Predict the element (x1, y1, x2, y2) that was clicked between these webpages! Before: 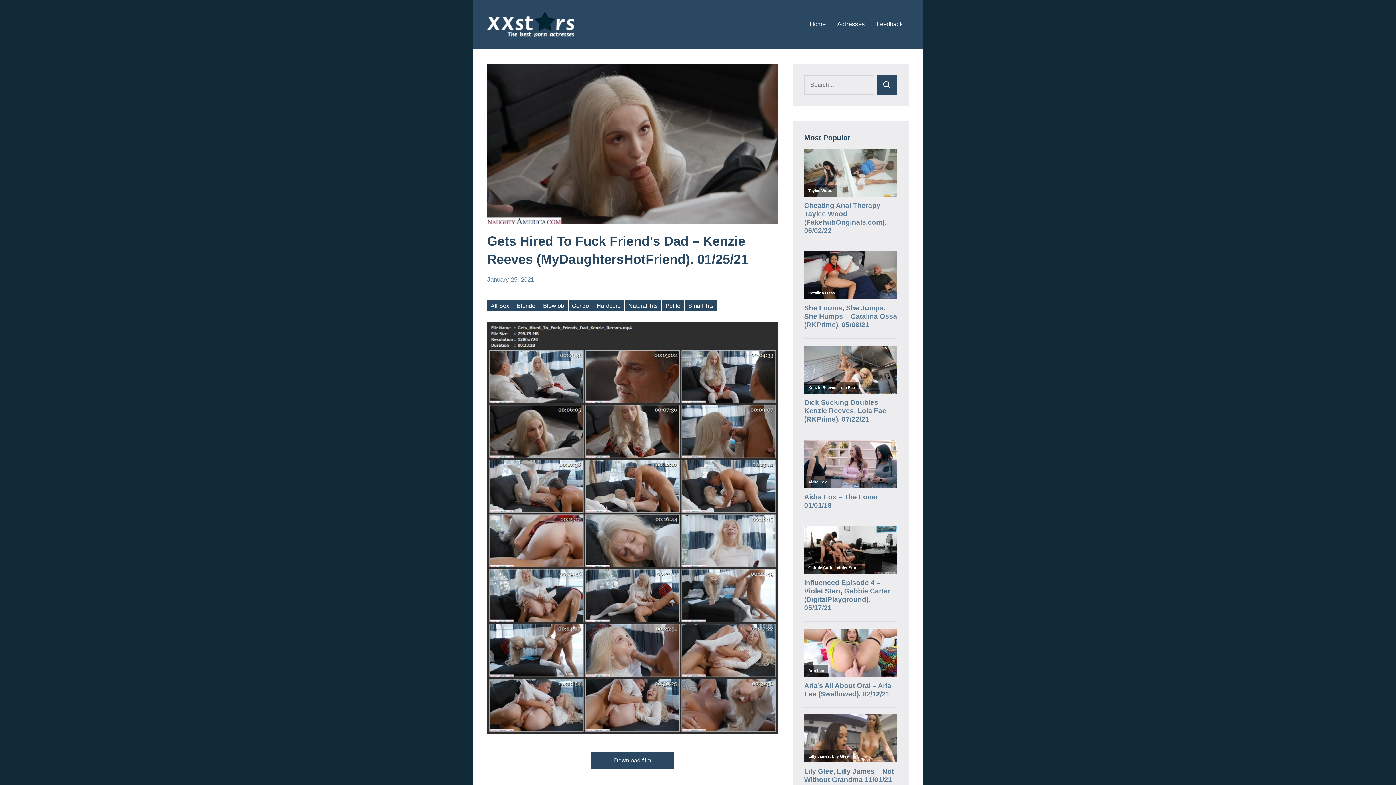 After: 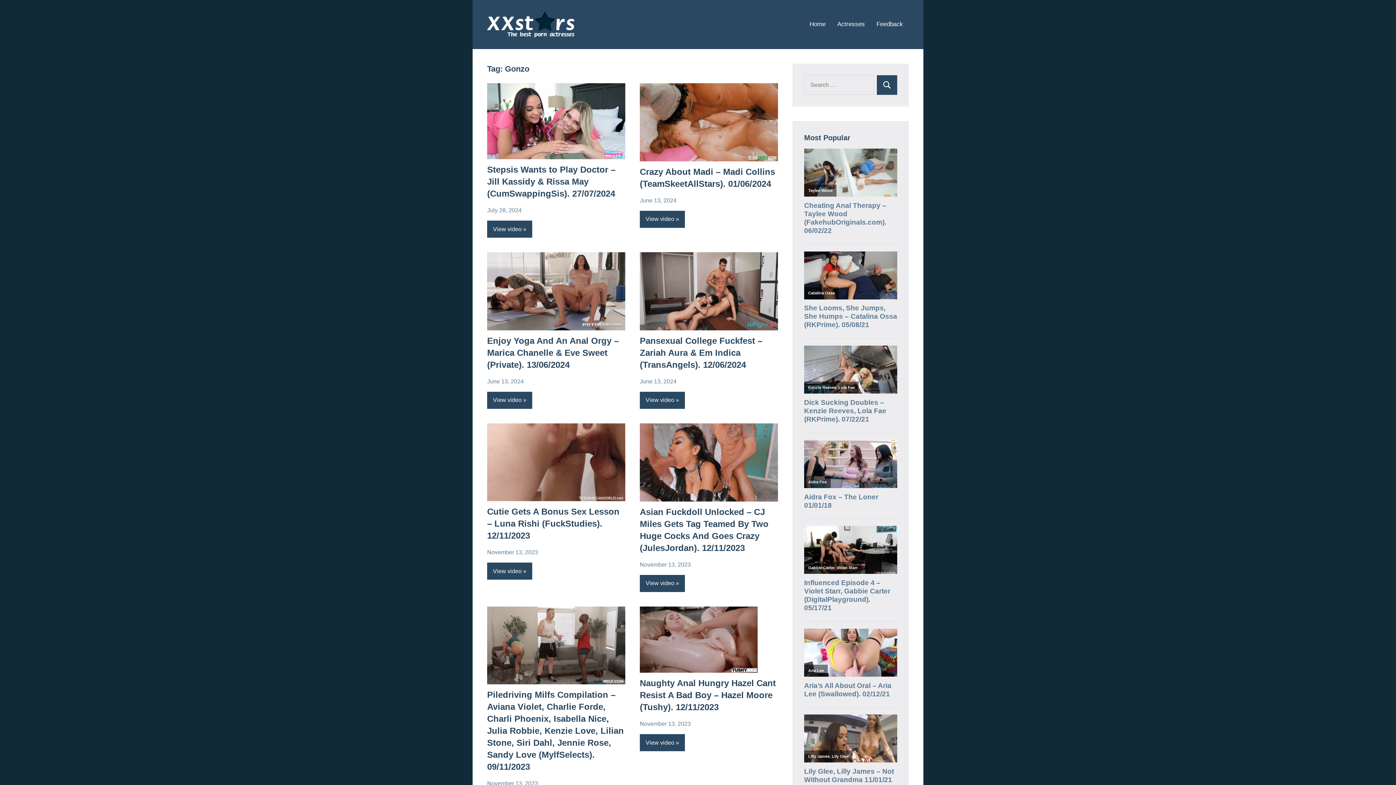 Action: bbox: (568, 300, 592, 311) label: Gonzo